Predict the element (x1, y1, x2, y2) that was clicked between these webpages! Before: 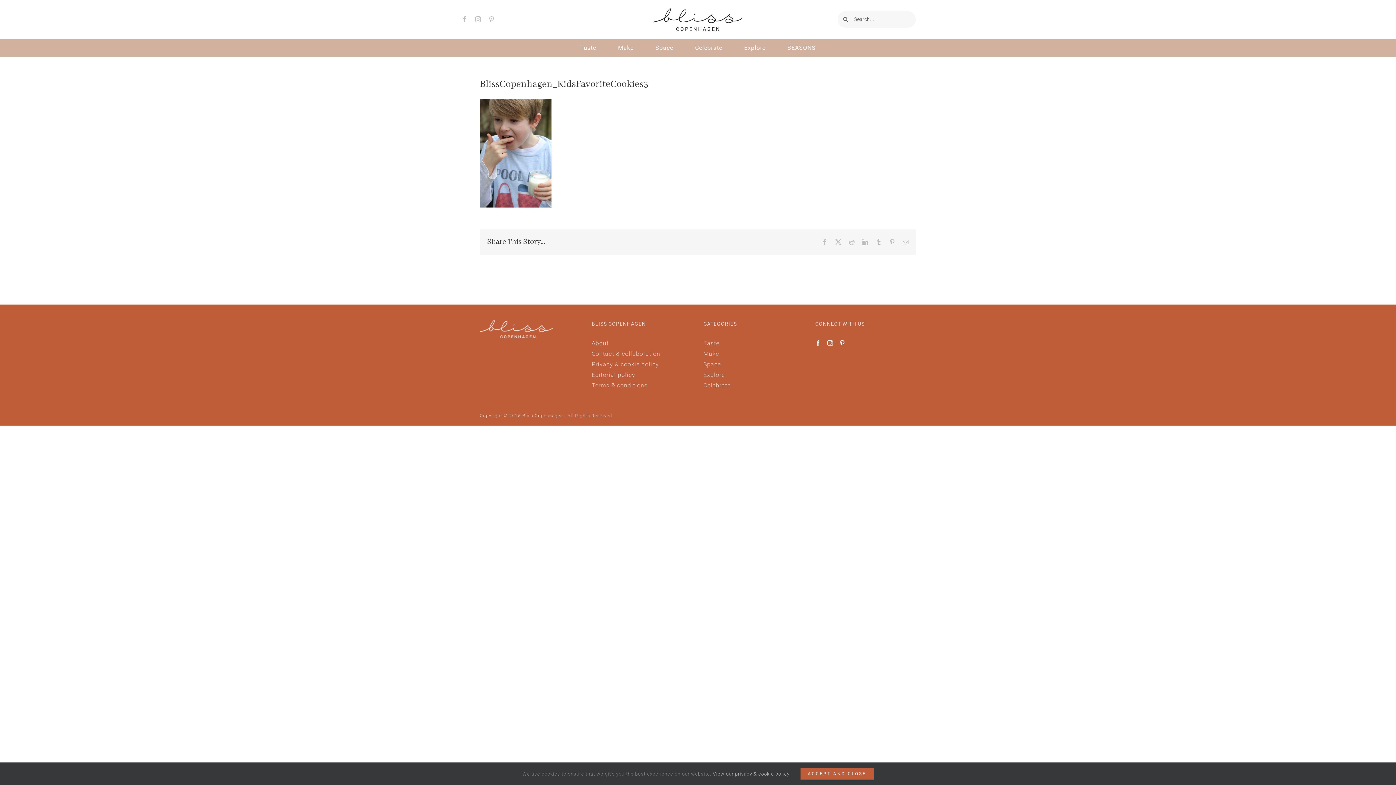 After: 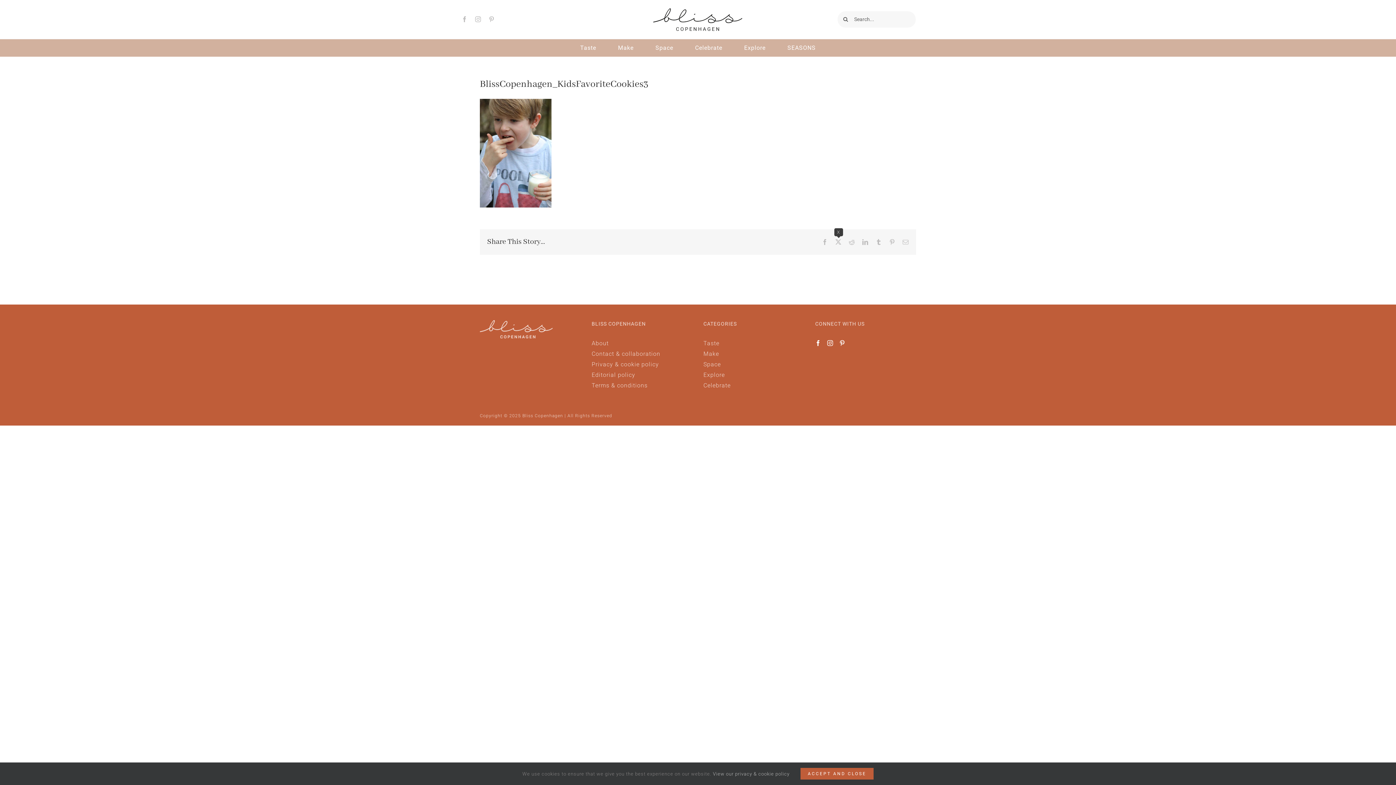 Action: label: X bbox: (835, 239, 841, 245)